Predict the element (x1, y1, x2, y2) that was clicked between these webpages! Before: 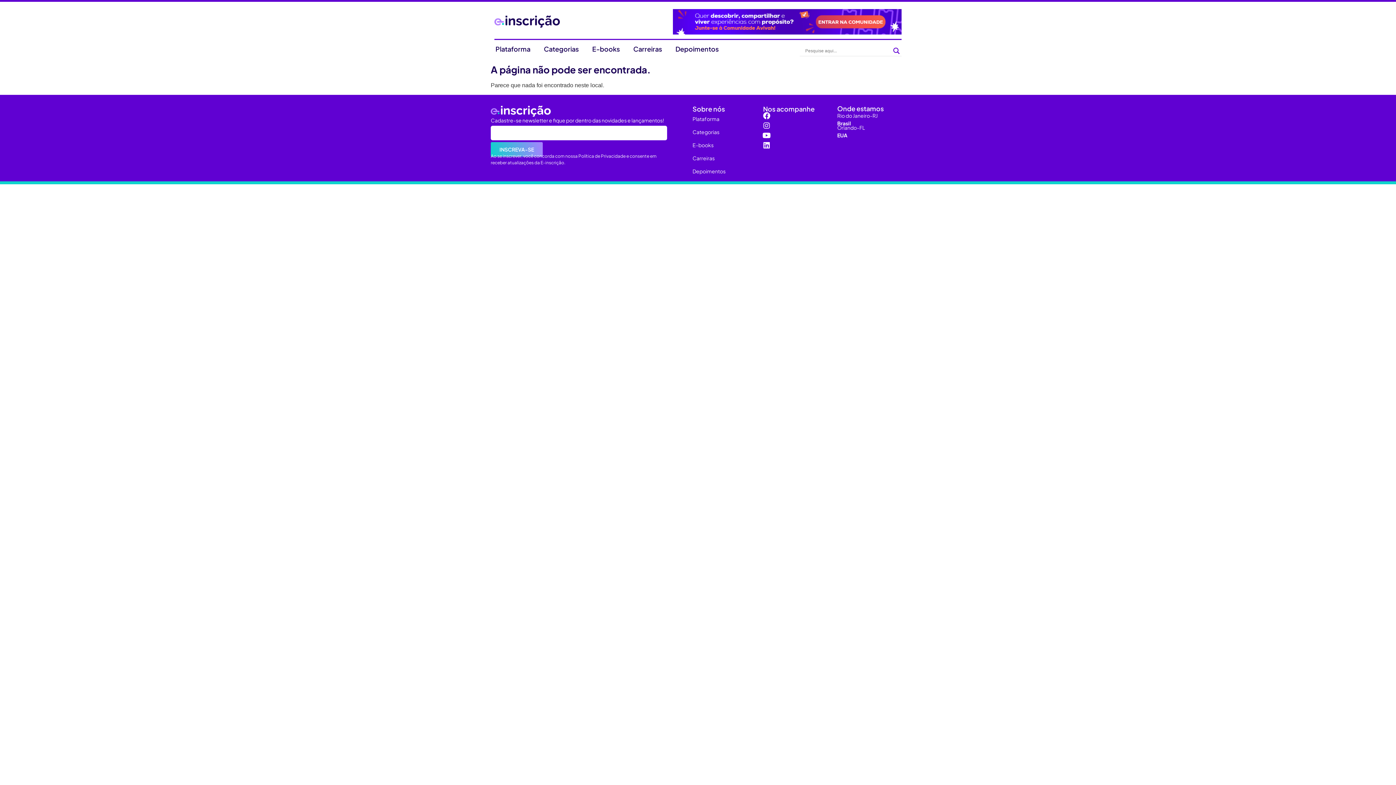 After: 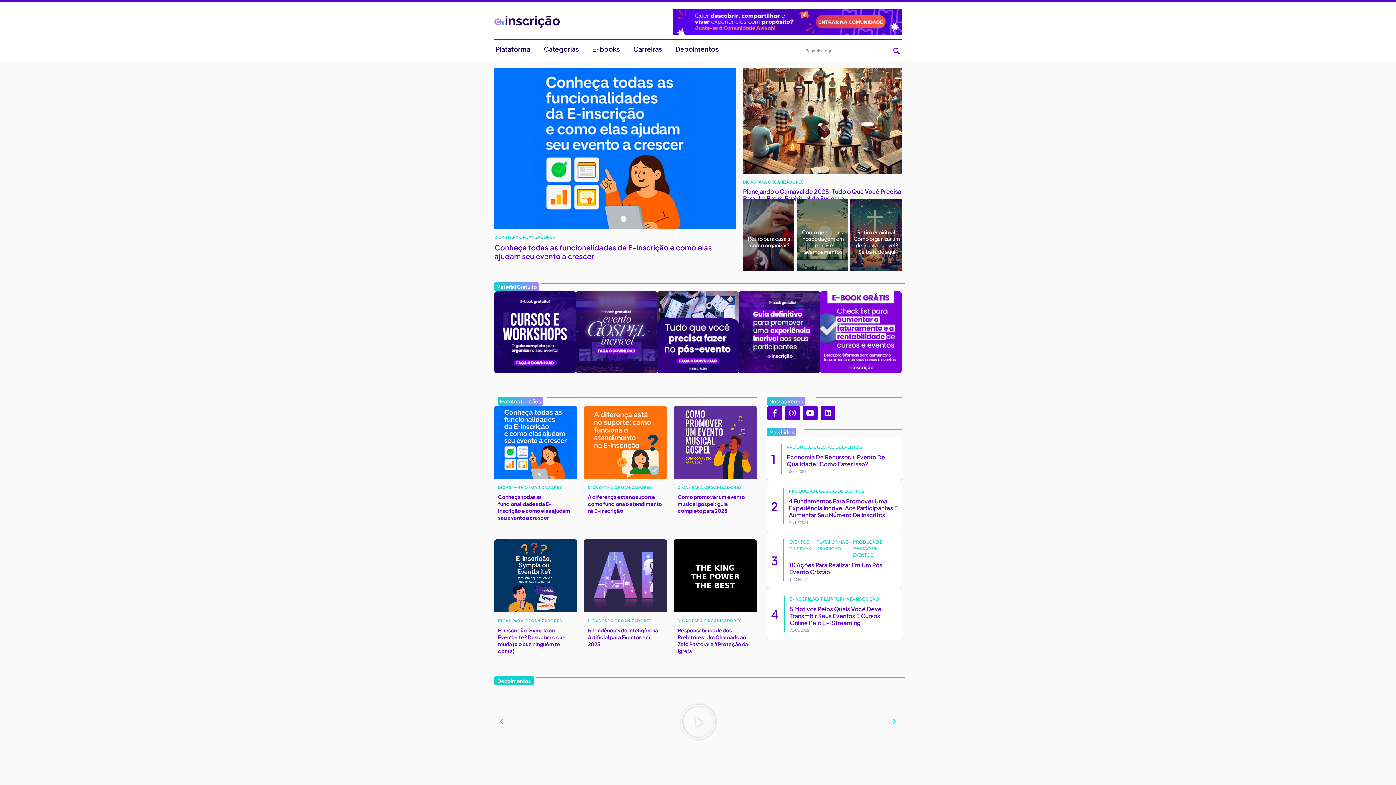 Action: bbox: (494, 15, 625, 27)